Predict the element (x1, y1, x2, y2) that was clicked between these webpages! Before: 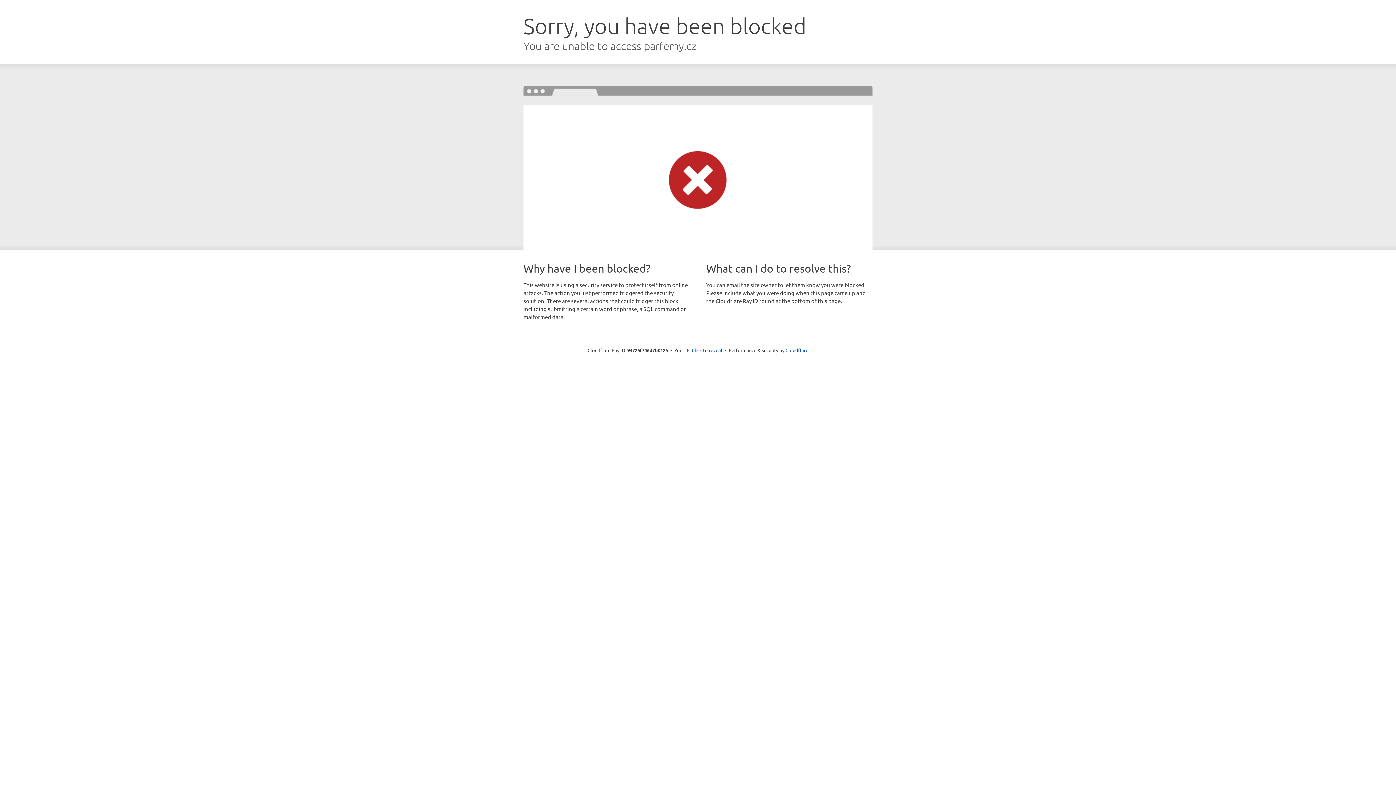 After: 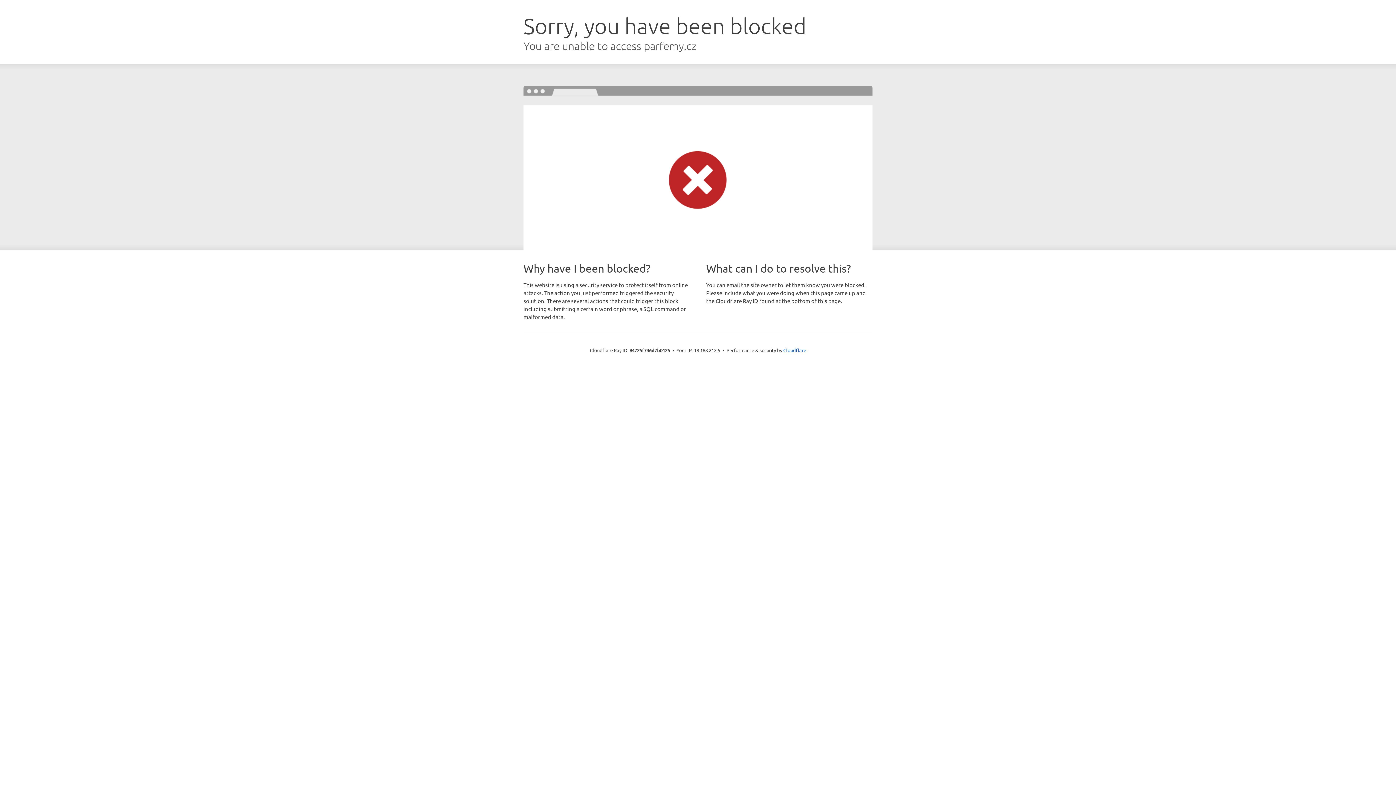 Action: bbox: (692, 346, 722, 353) label: Click to reveal